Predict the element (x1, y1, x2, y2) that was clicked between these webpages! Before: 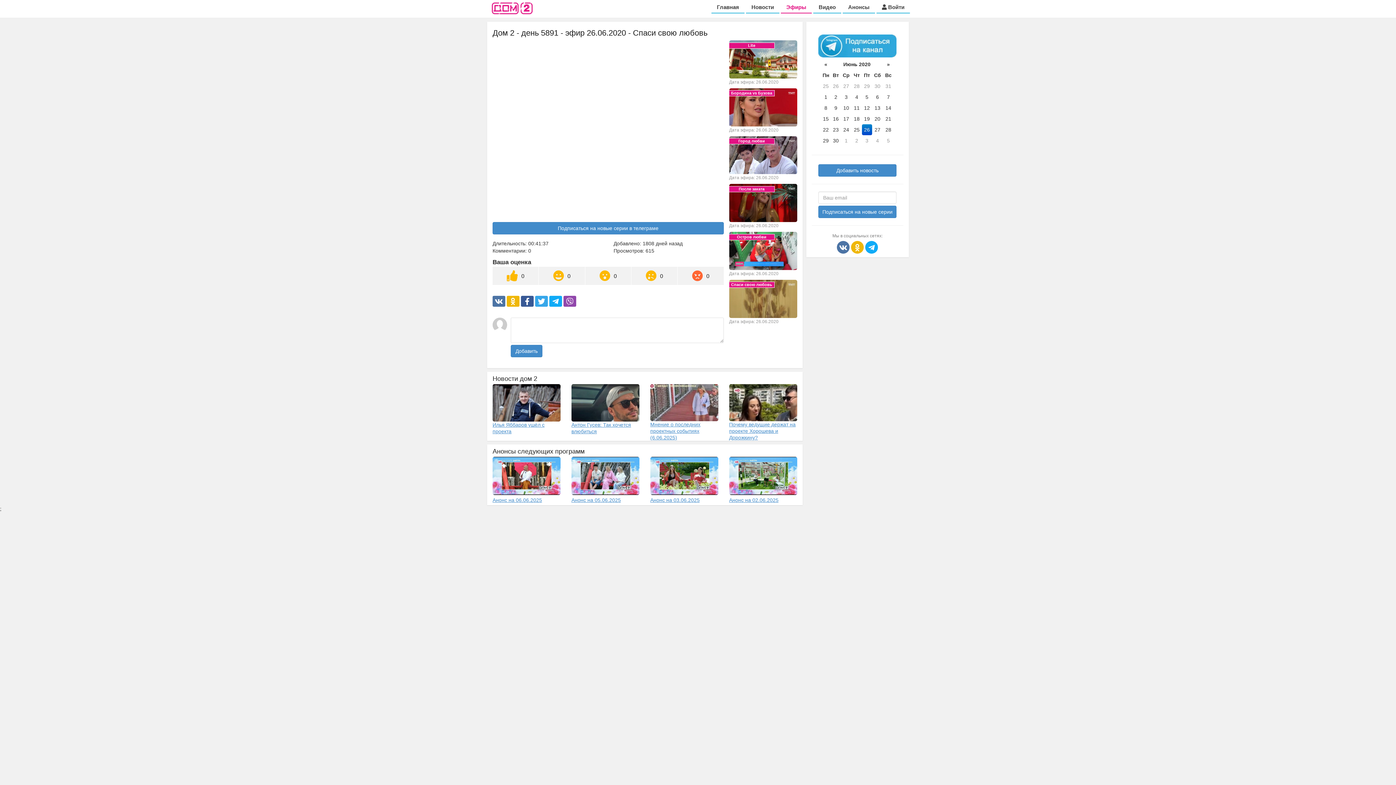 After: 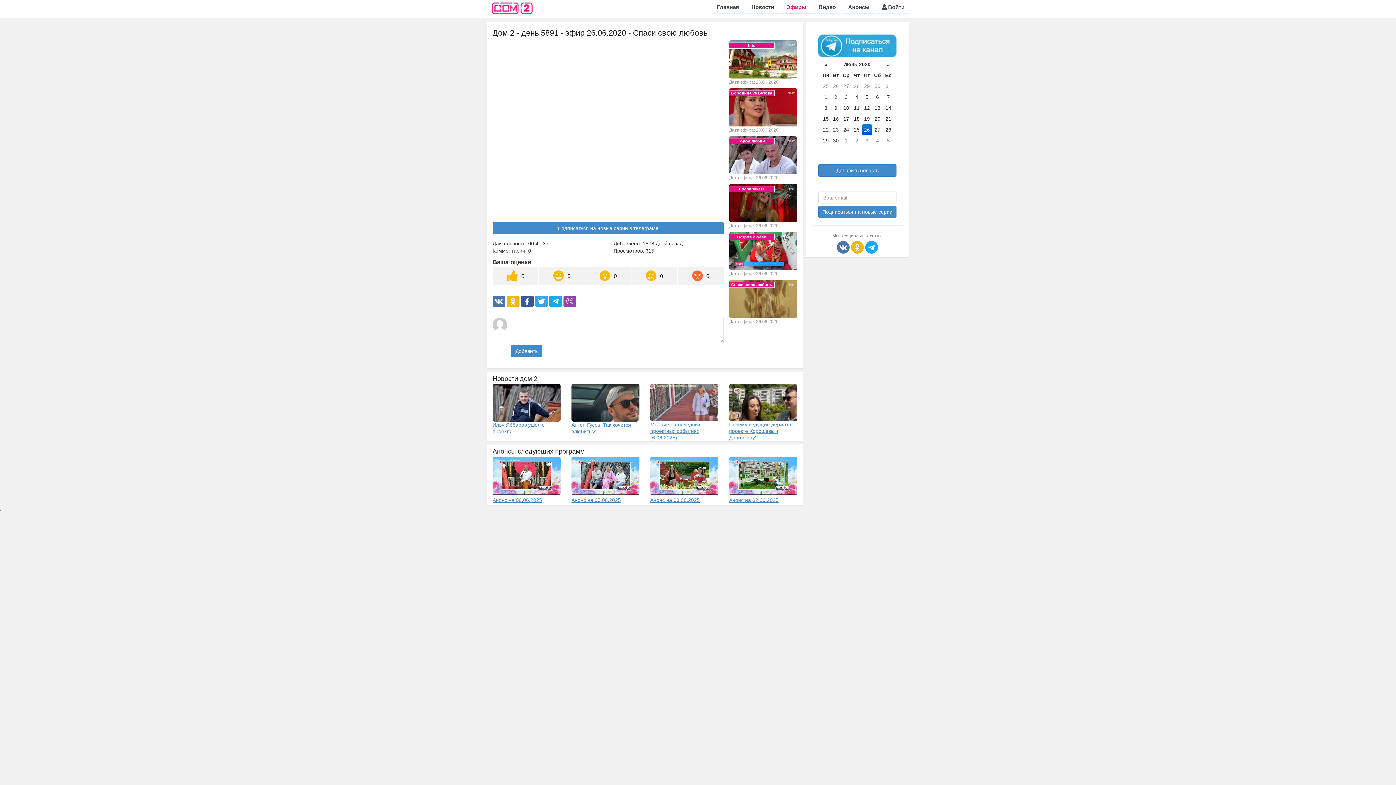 Action: bbox: (818, 42, 896, 48)